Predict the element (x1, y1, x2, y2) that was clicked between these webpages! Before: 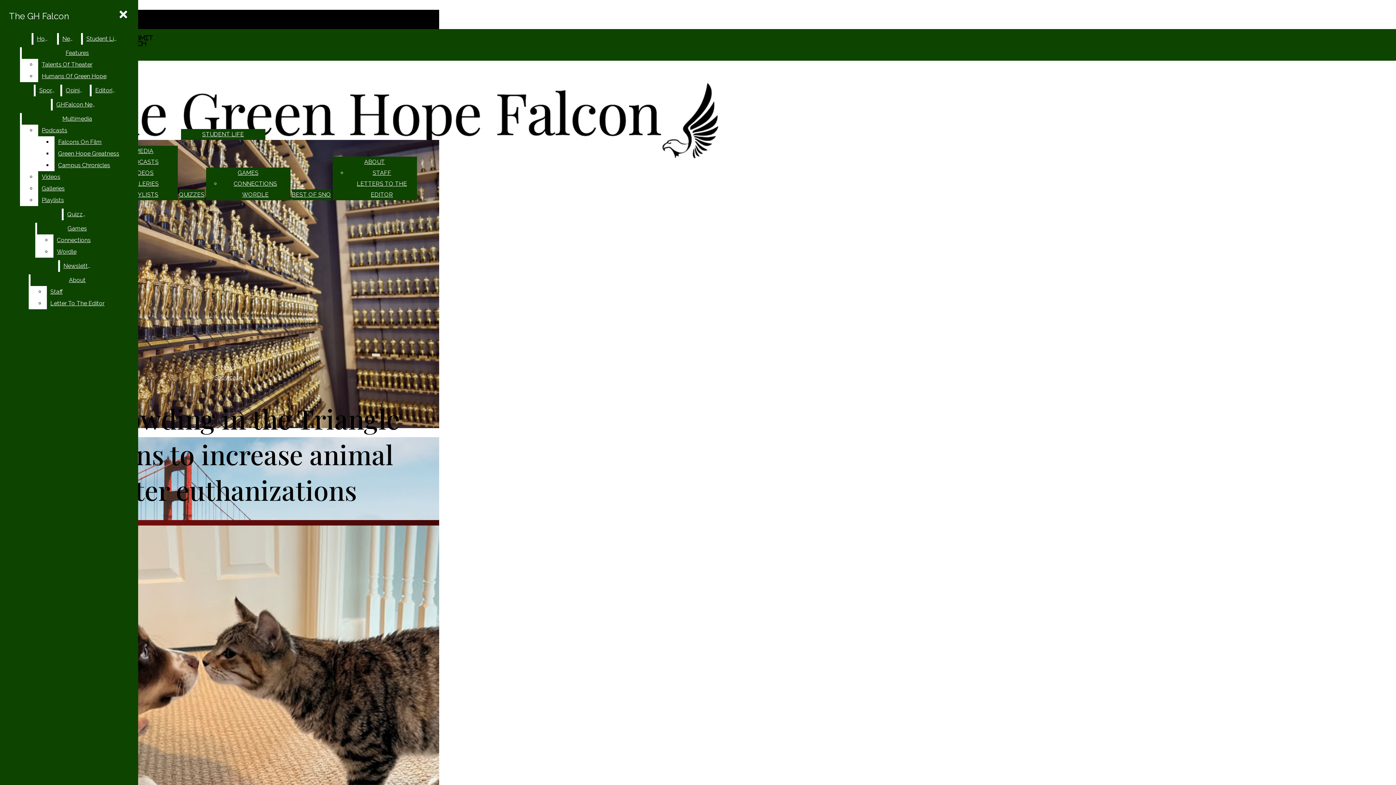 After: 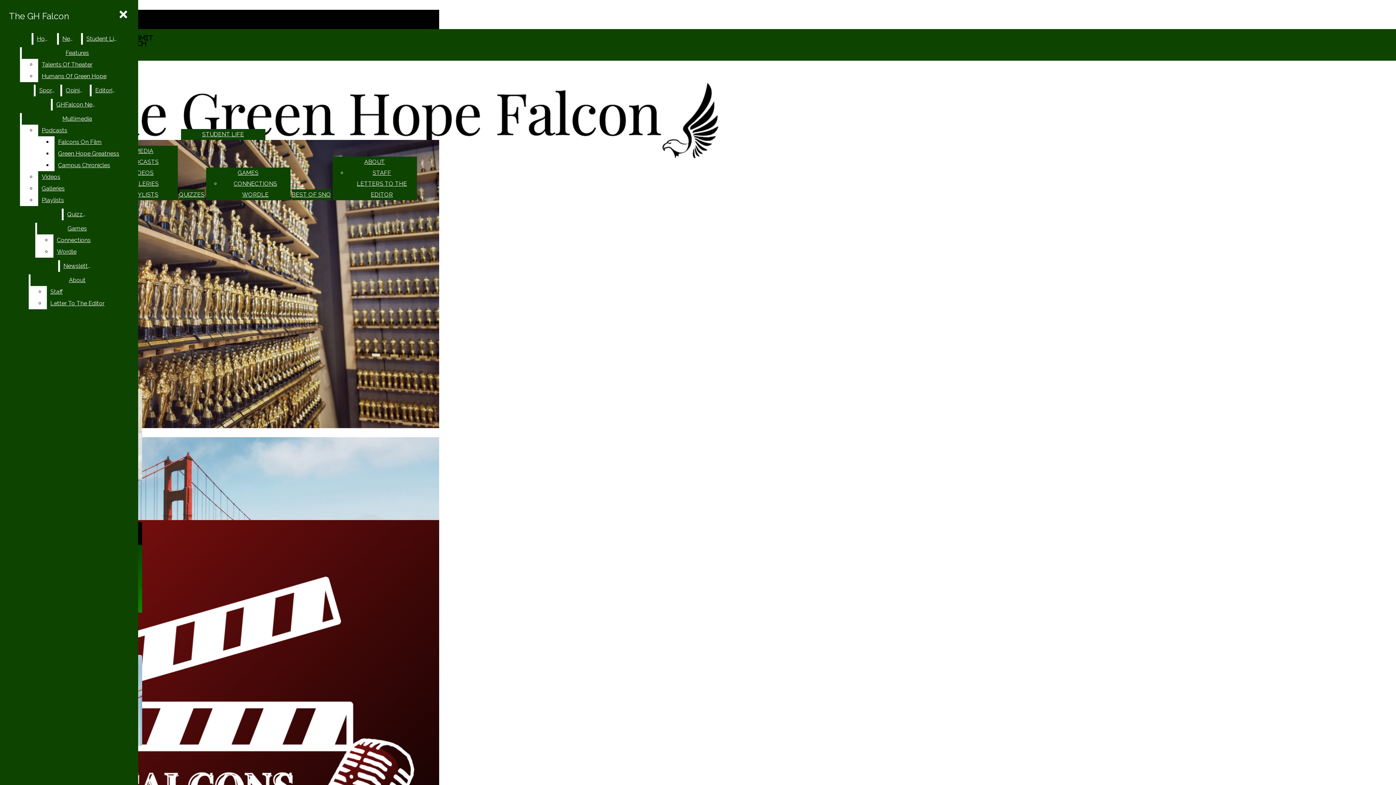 Action: bbox: (214, 374, 242, 381) label: Showcase